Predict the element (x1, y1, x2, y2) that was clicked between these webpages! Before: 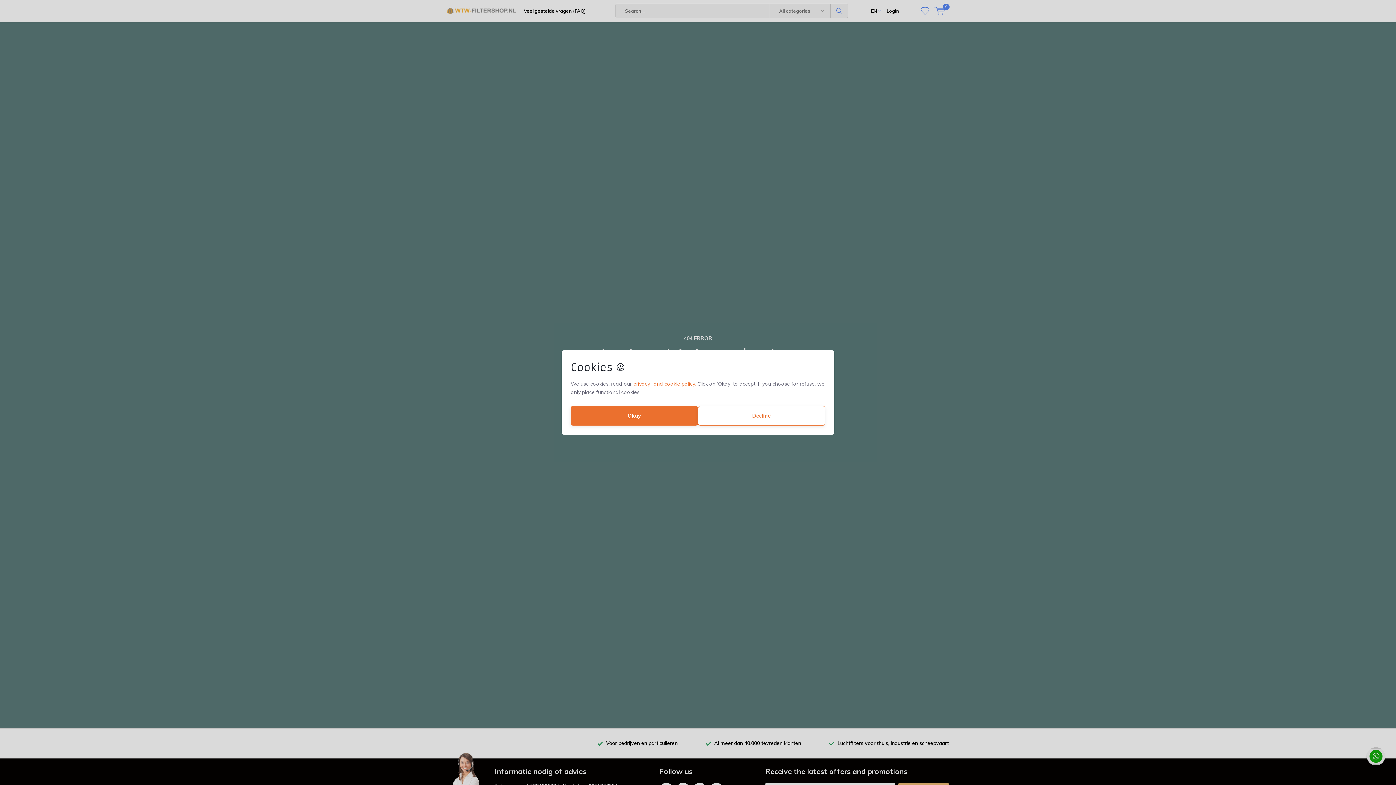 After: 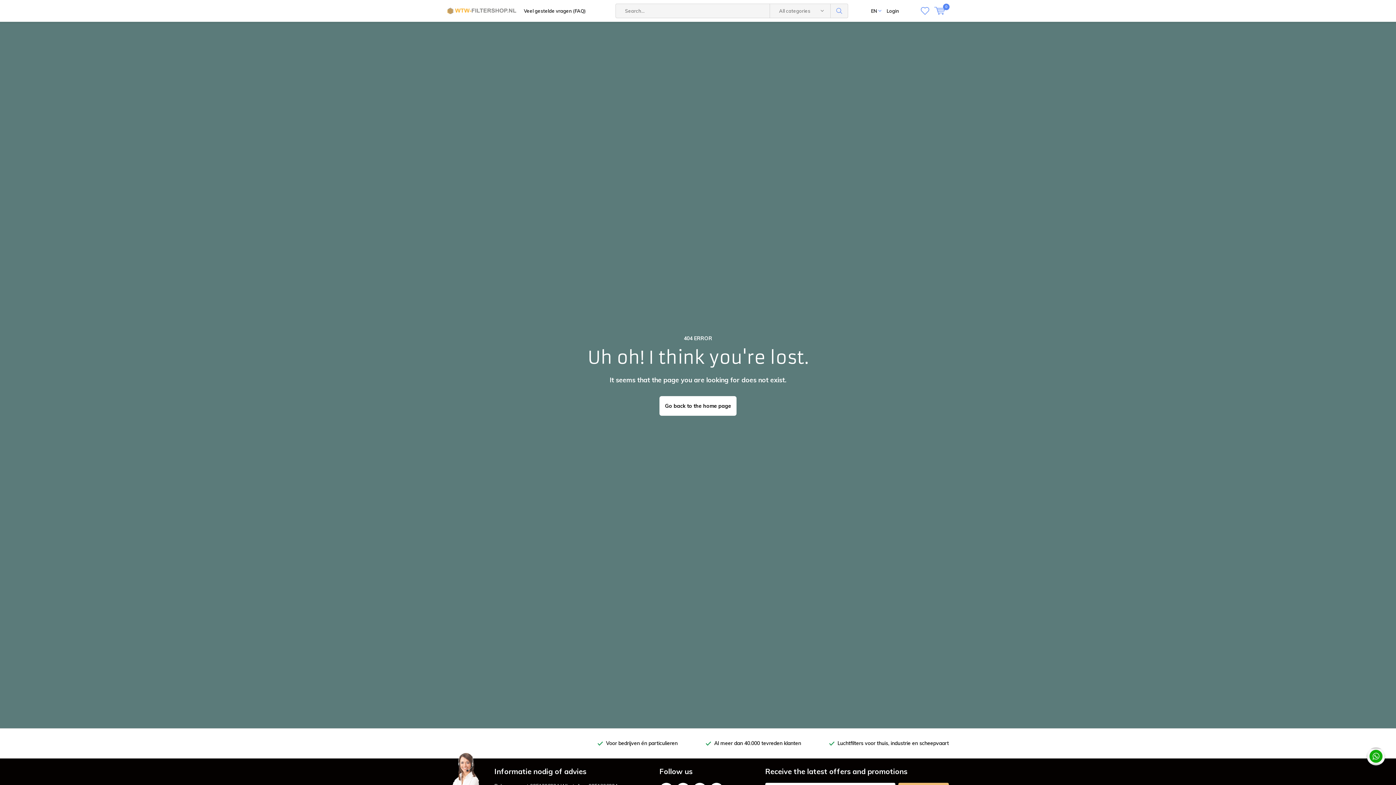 Action: bbox: (570, 406, 698, 425) label: Okay